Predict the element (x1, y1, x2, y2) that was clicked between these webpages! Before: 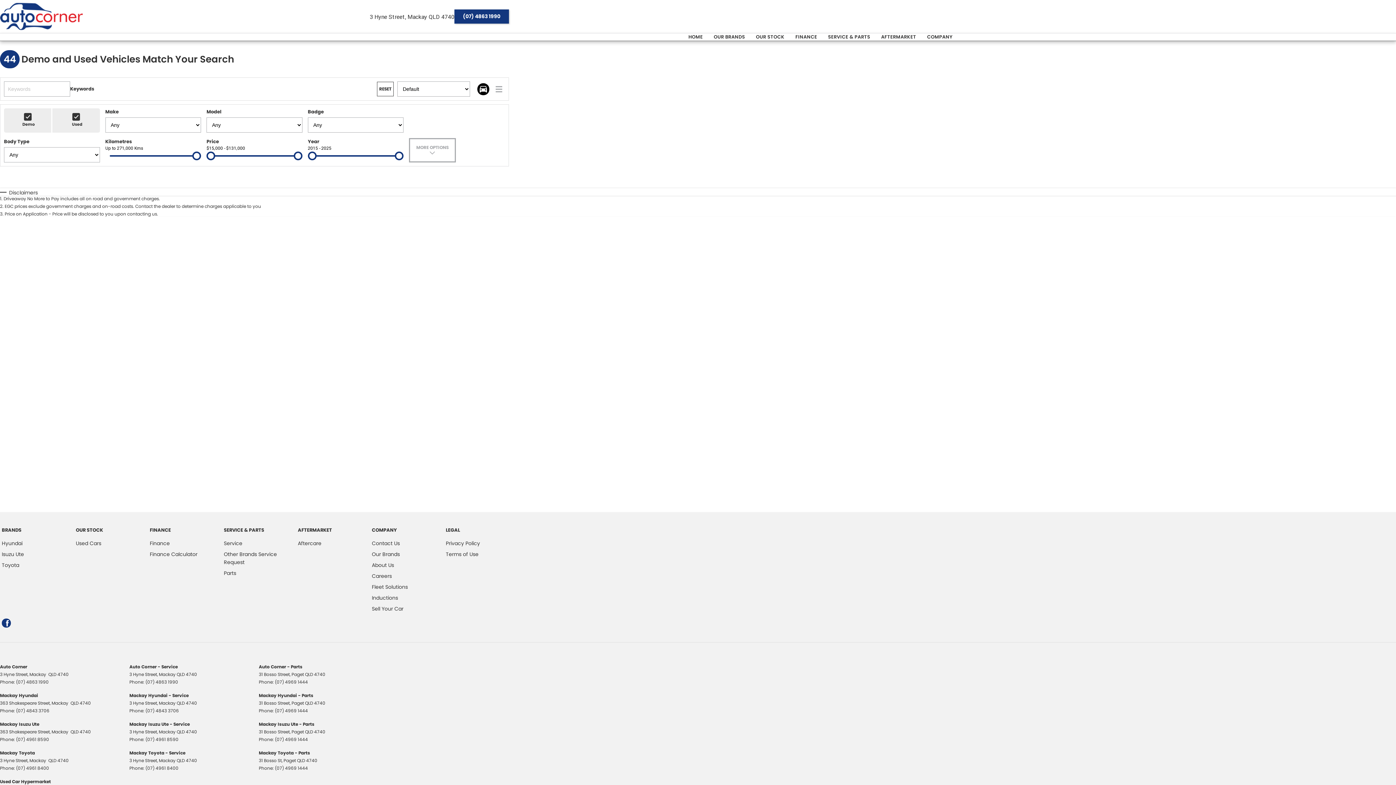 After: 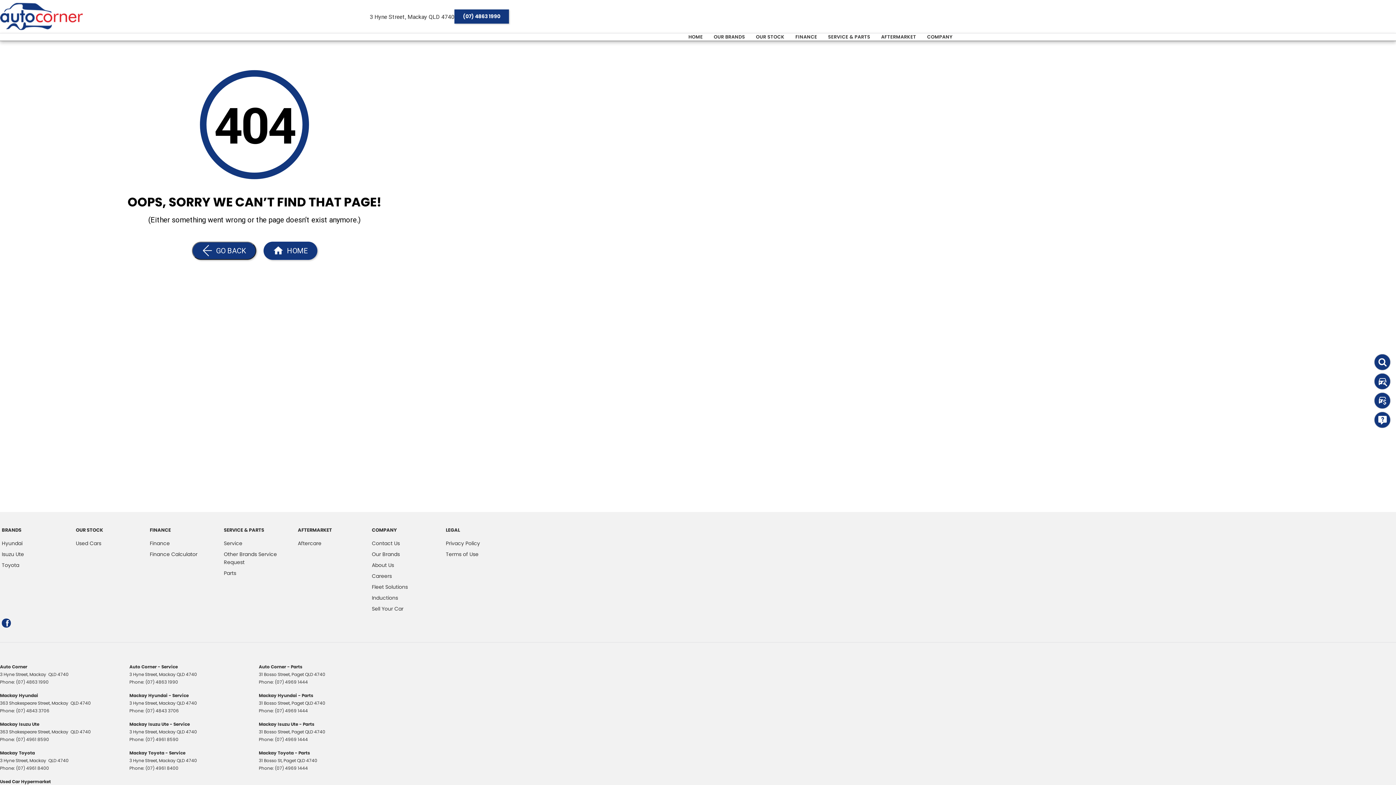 Action: bbox: (1, 550, 24, 561) label: Isuzu Ute